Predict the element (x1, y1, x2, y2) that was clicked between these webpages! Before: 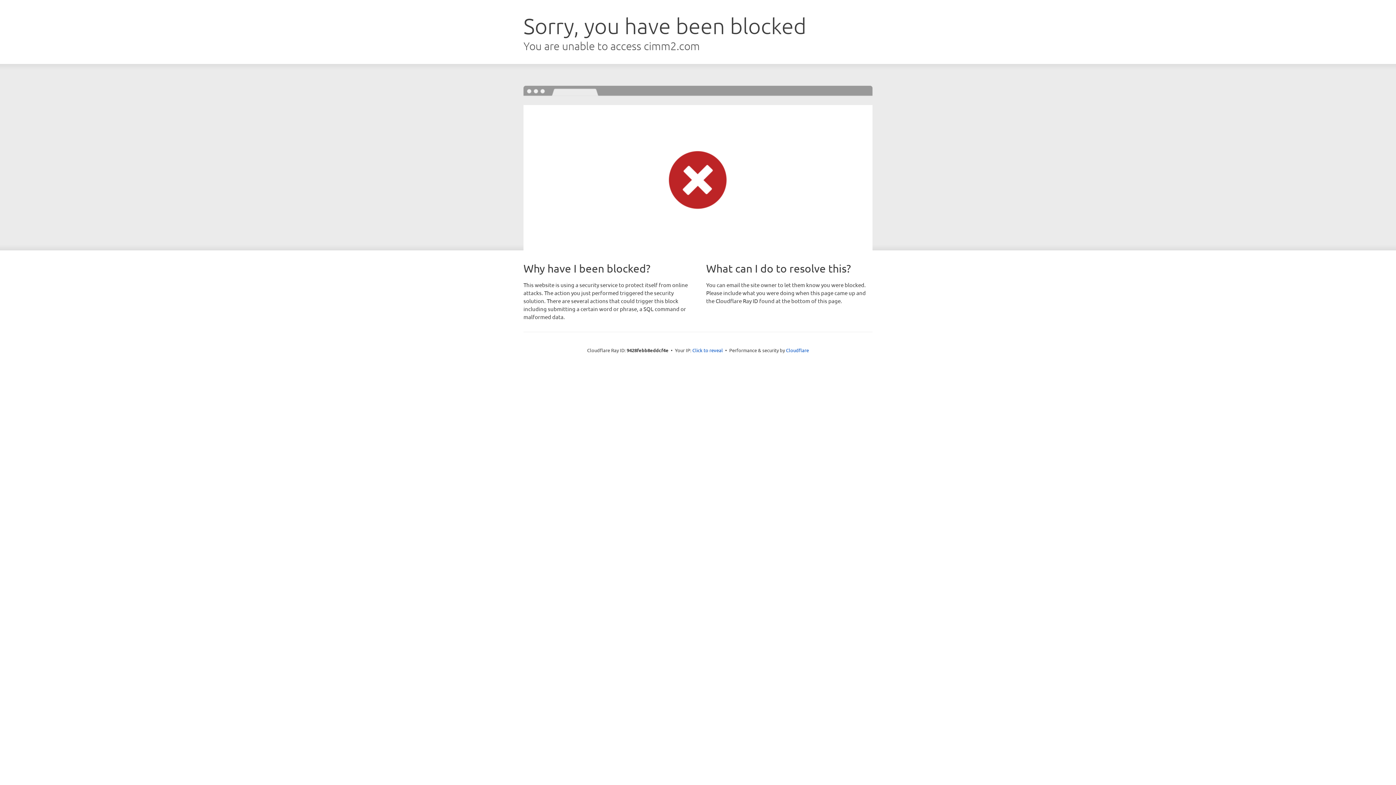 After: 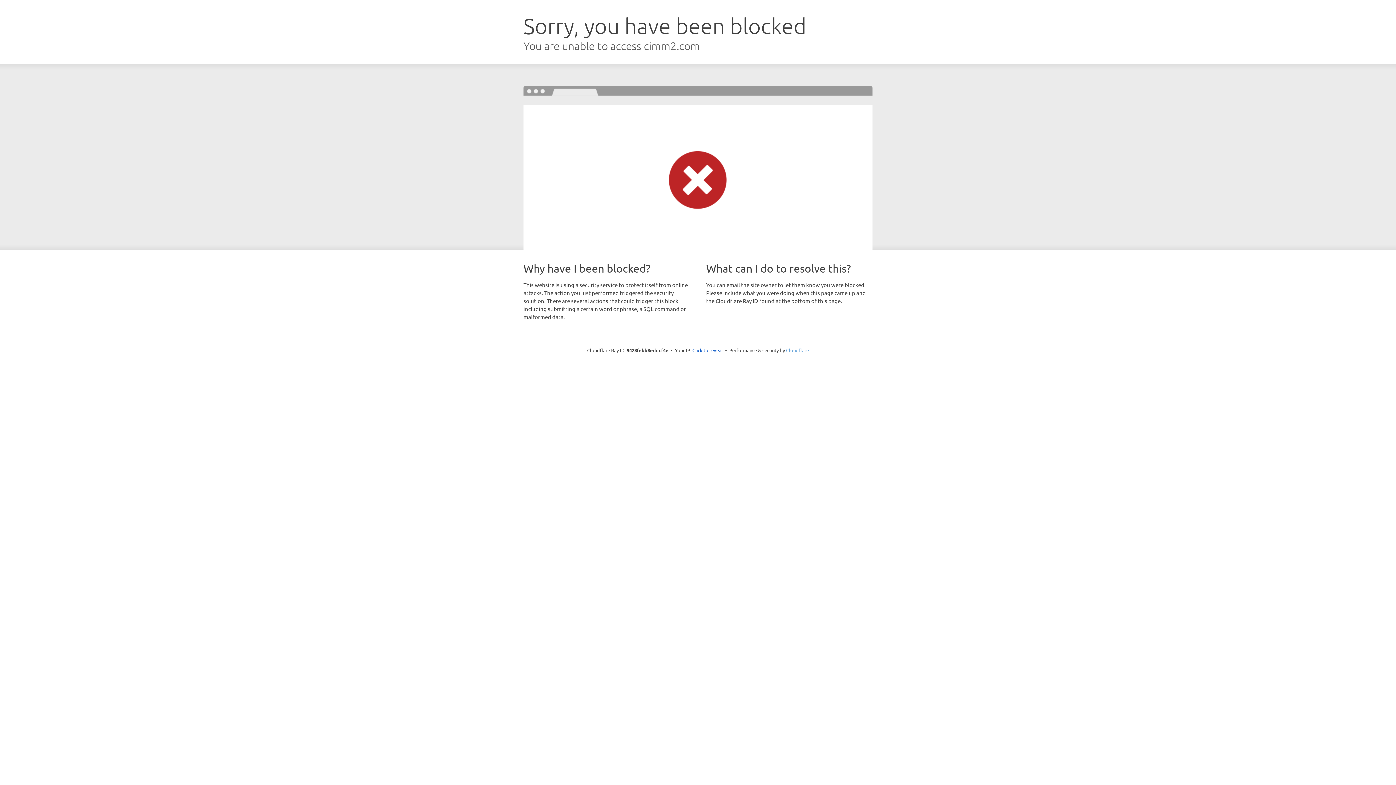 Action: label: Cloudflare bbox: (786, 347, 809, 353)